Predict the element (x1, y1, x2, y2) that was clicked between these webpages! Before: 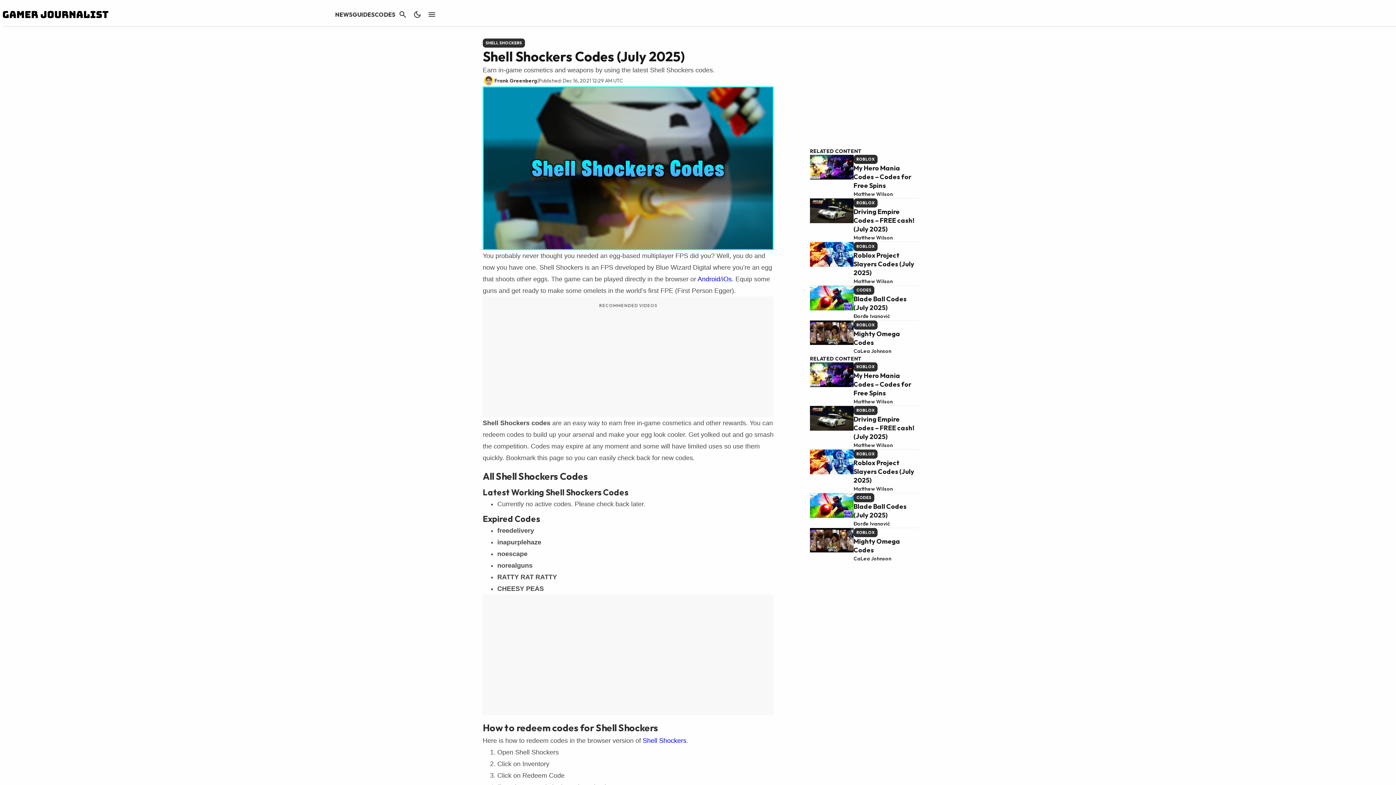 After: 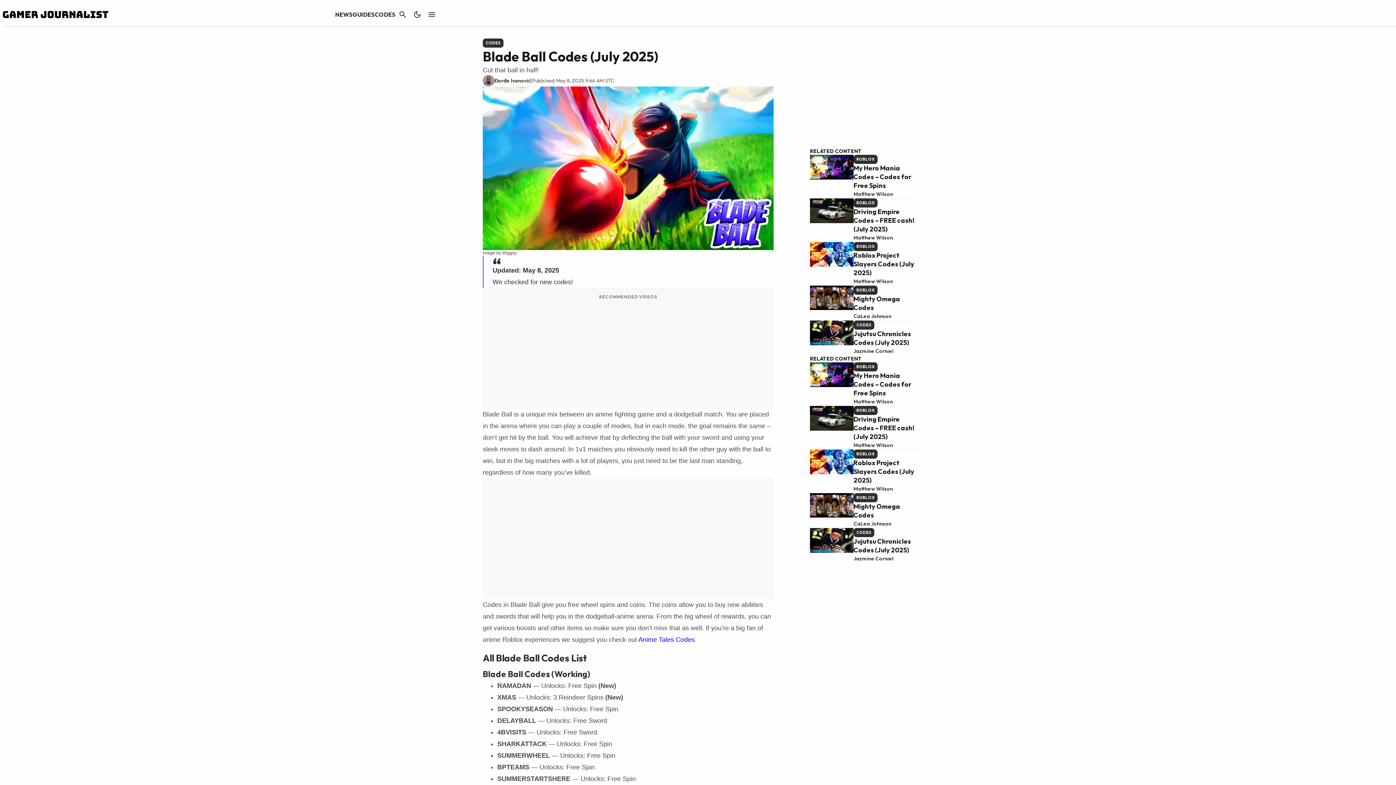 Action: bbox: (810, 285, 853, 320)